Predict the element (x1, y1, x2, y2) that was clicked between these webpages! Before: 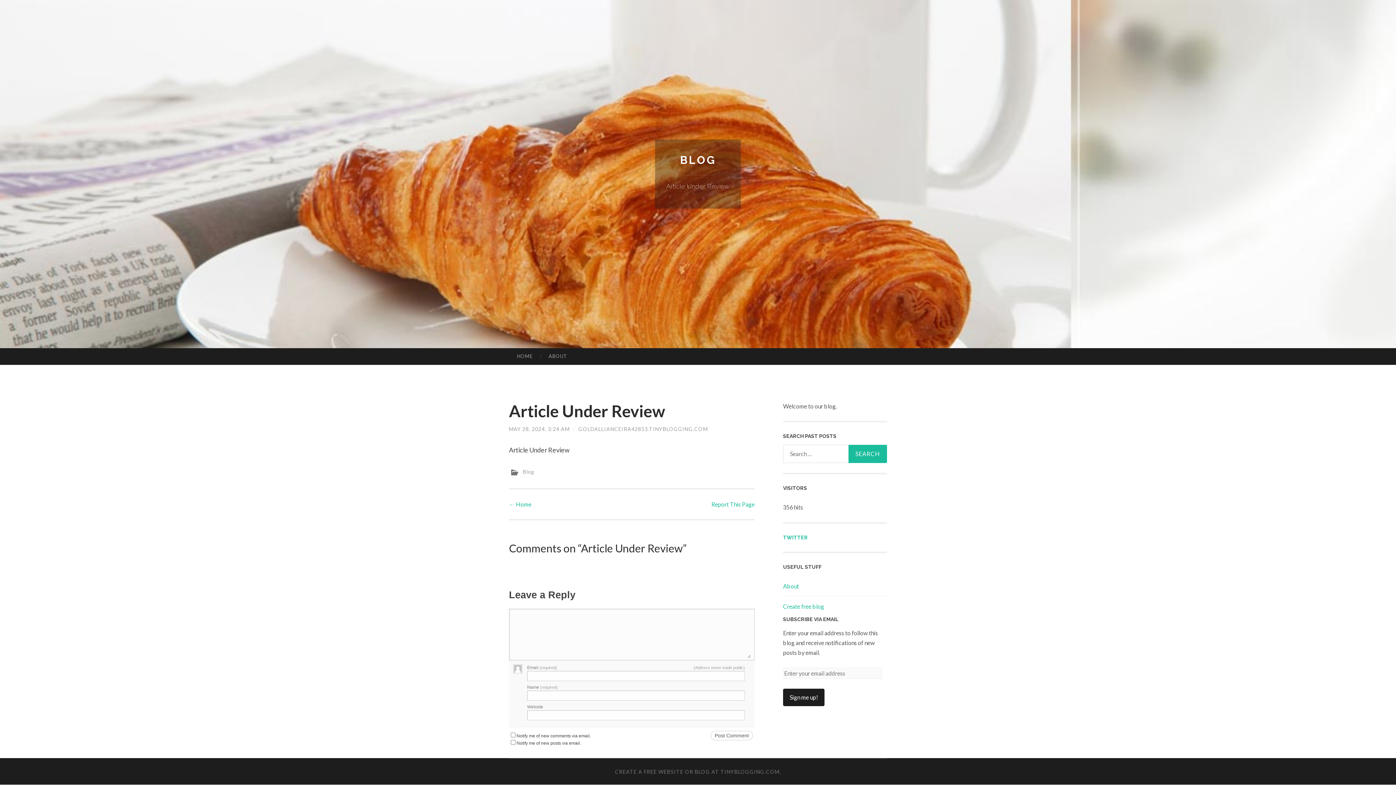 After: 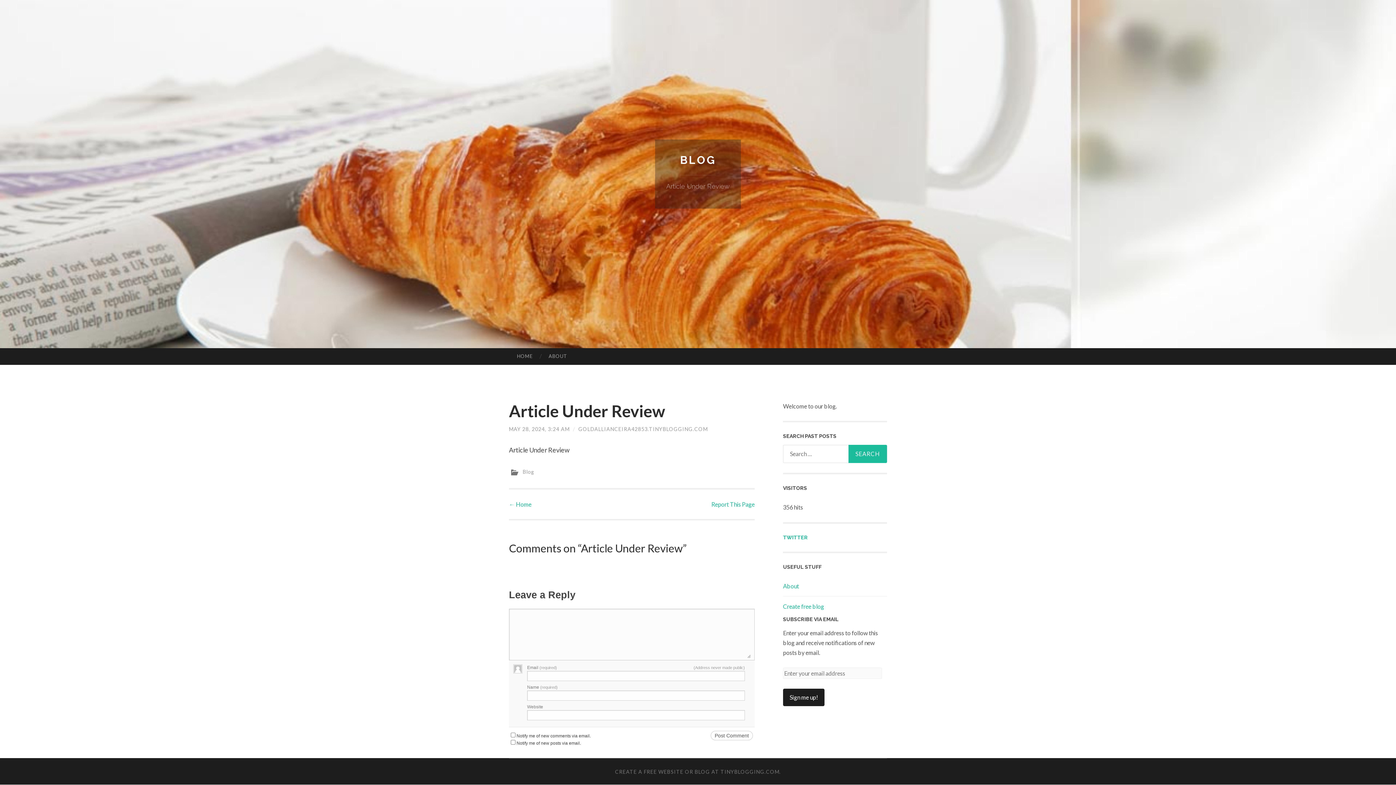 Action: label: Report This Page bbox: (711, 501, 754, 508)